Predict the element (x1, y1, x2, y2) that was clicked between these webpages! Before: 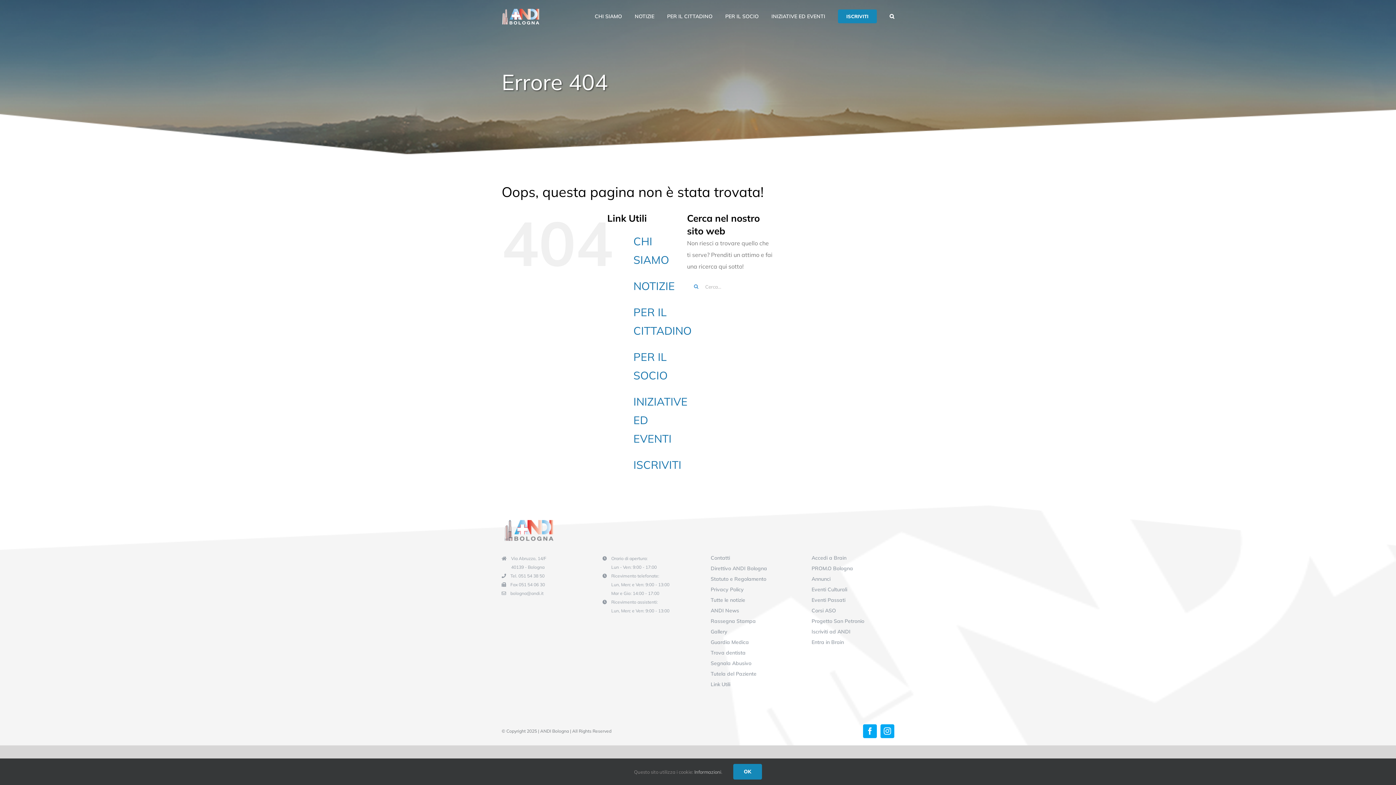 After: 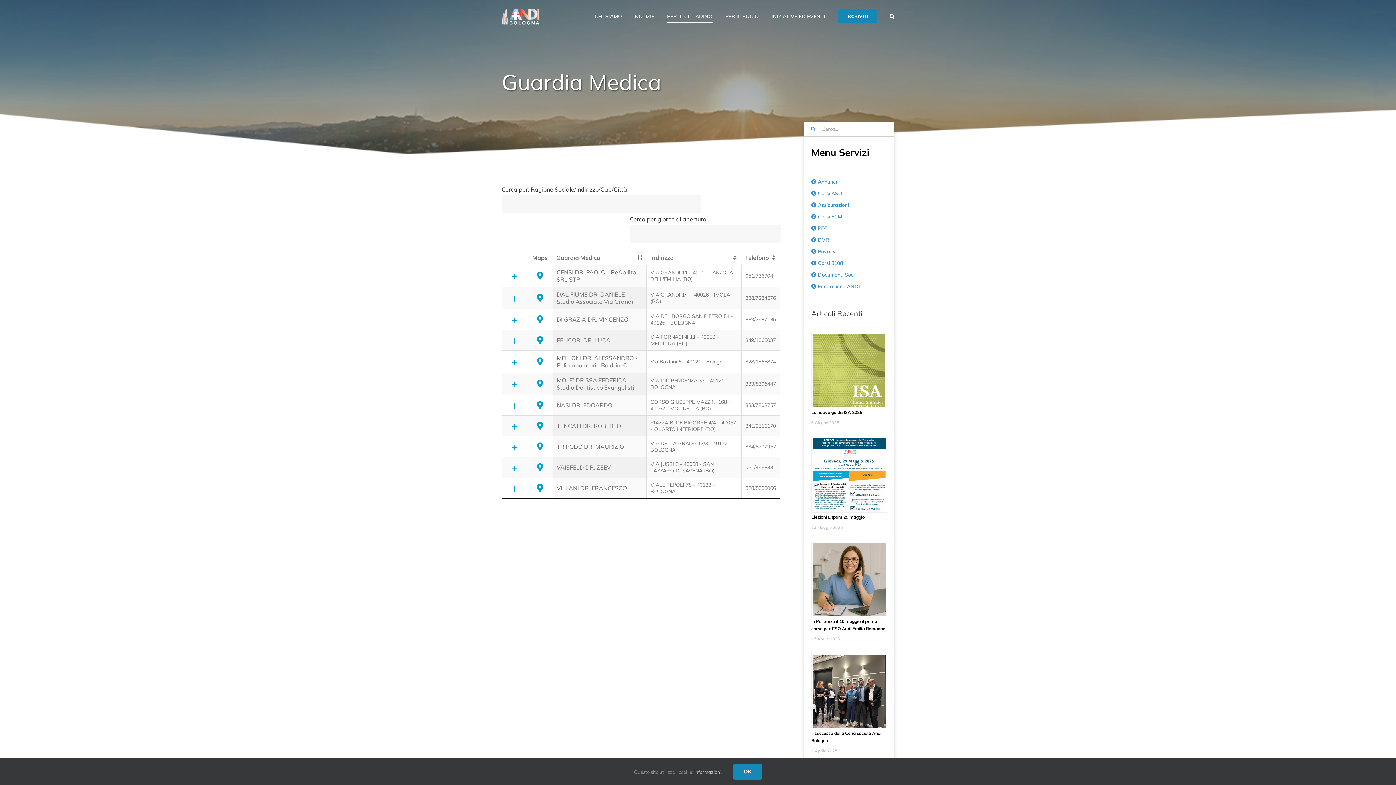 Action: bbox: (703, 639, 793, 646) label: Guardia Medica